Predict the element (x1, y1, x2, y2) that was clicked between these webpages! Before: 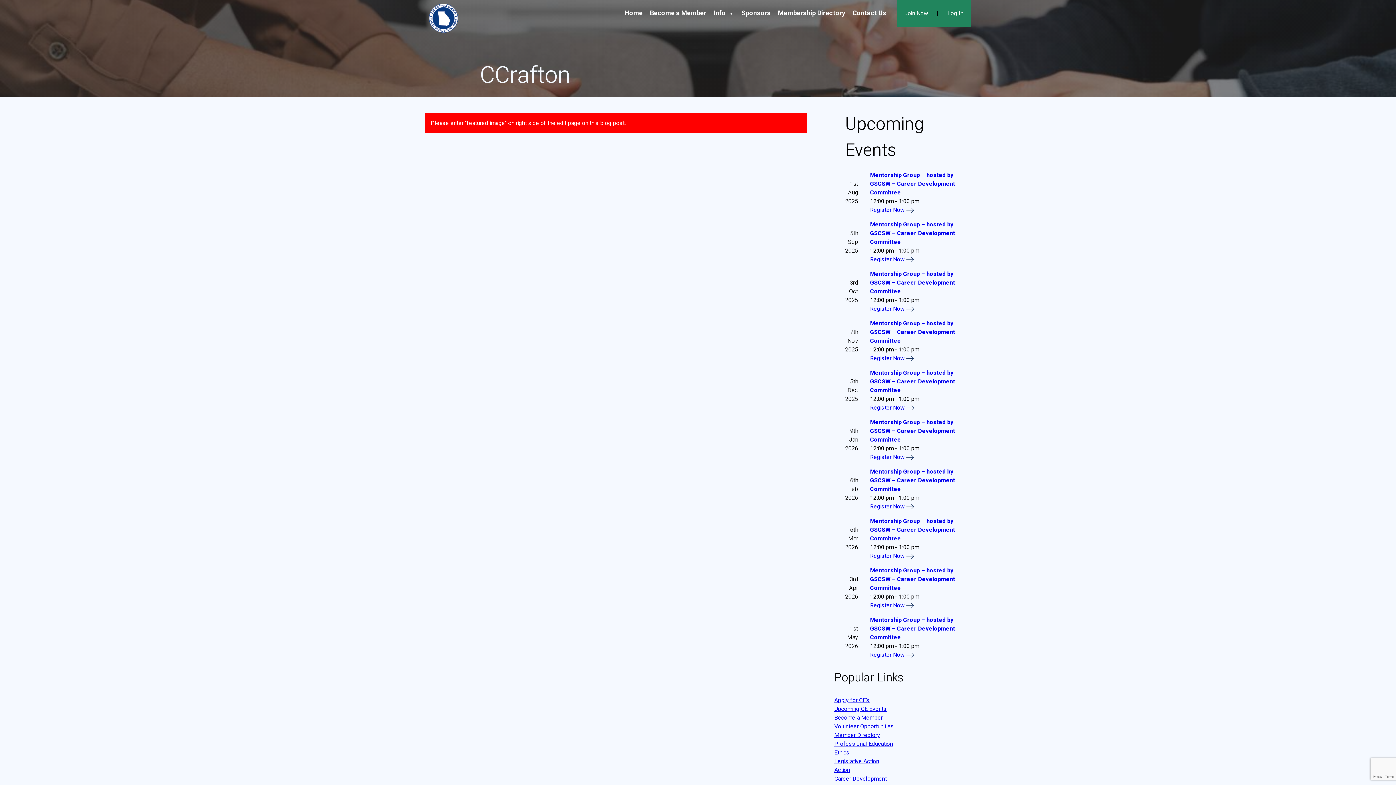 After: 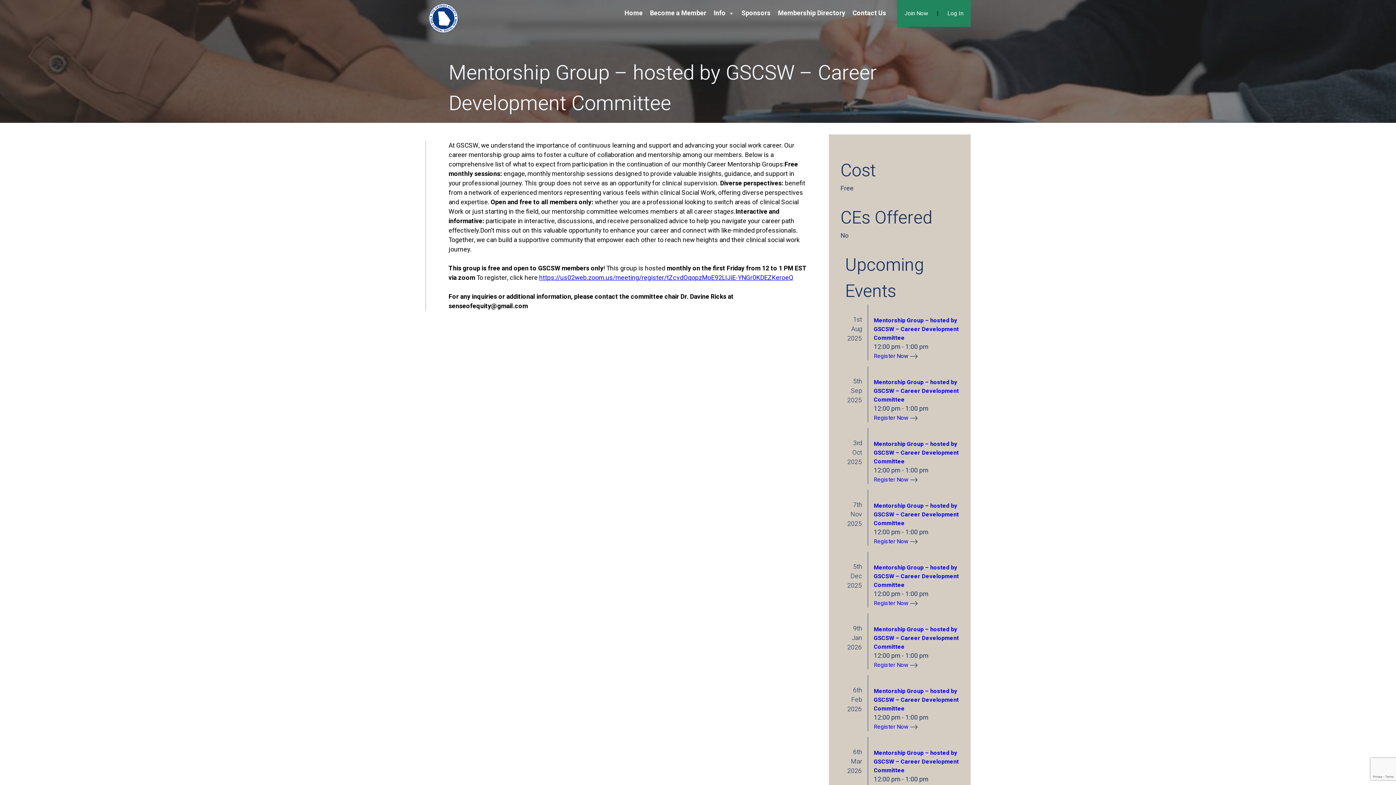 Action: label: Mentorship Group – hosted by GSCSW – Career Development Committee bbox: (870, 616, 955, 642)